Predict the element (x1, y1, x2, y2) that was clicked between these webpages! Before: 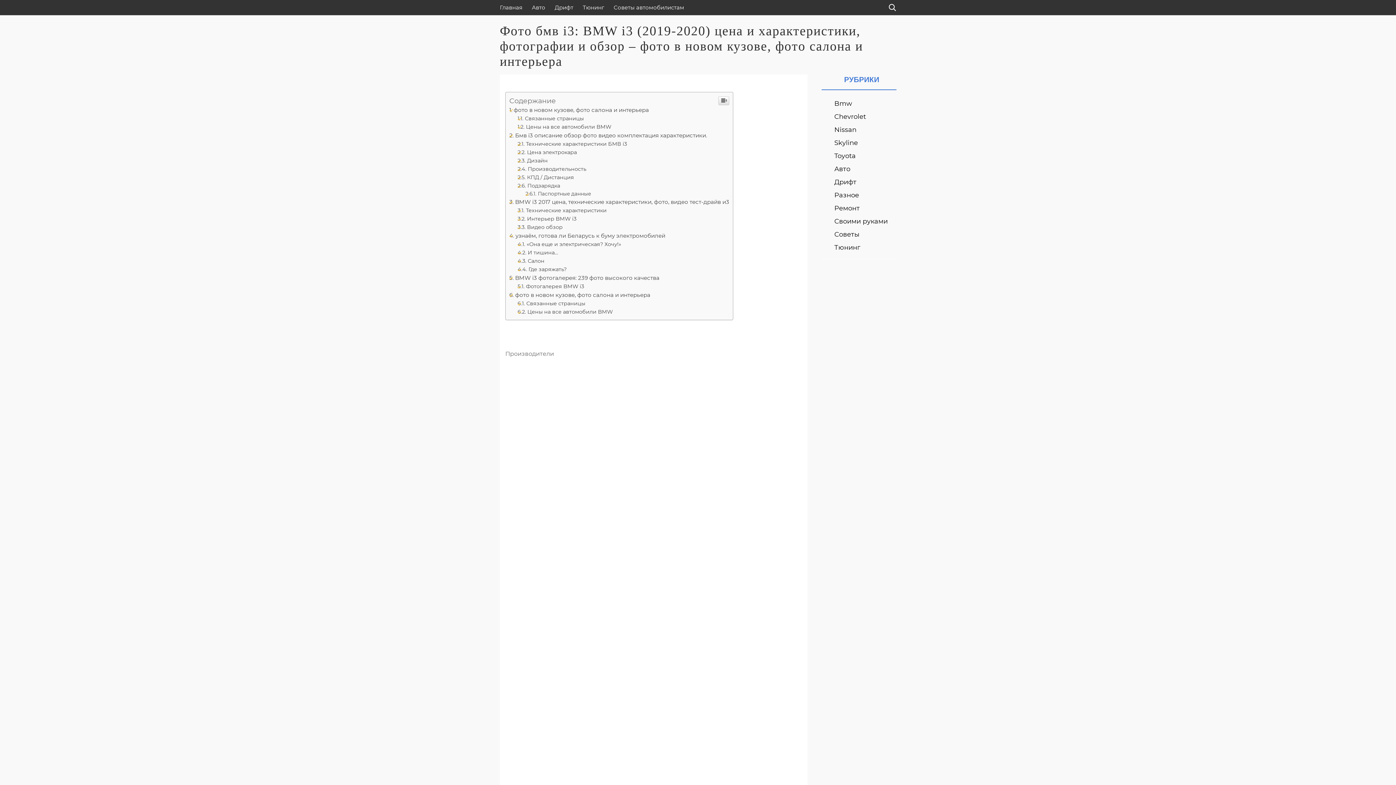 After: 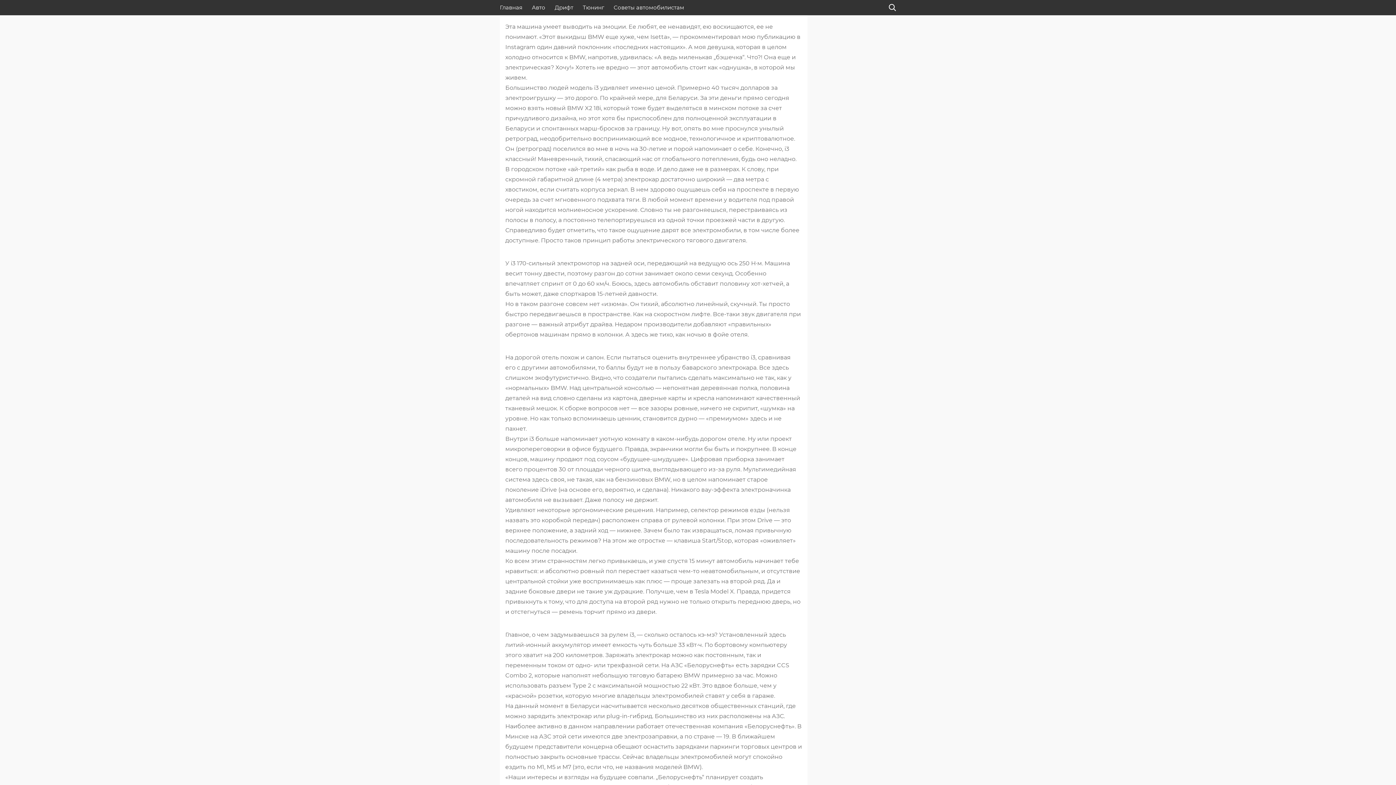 Action: label: «Она еще и электрическая? Хочу!»  bbox: (517, 640, 622, 646)